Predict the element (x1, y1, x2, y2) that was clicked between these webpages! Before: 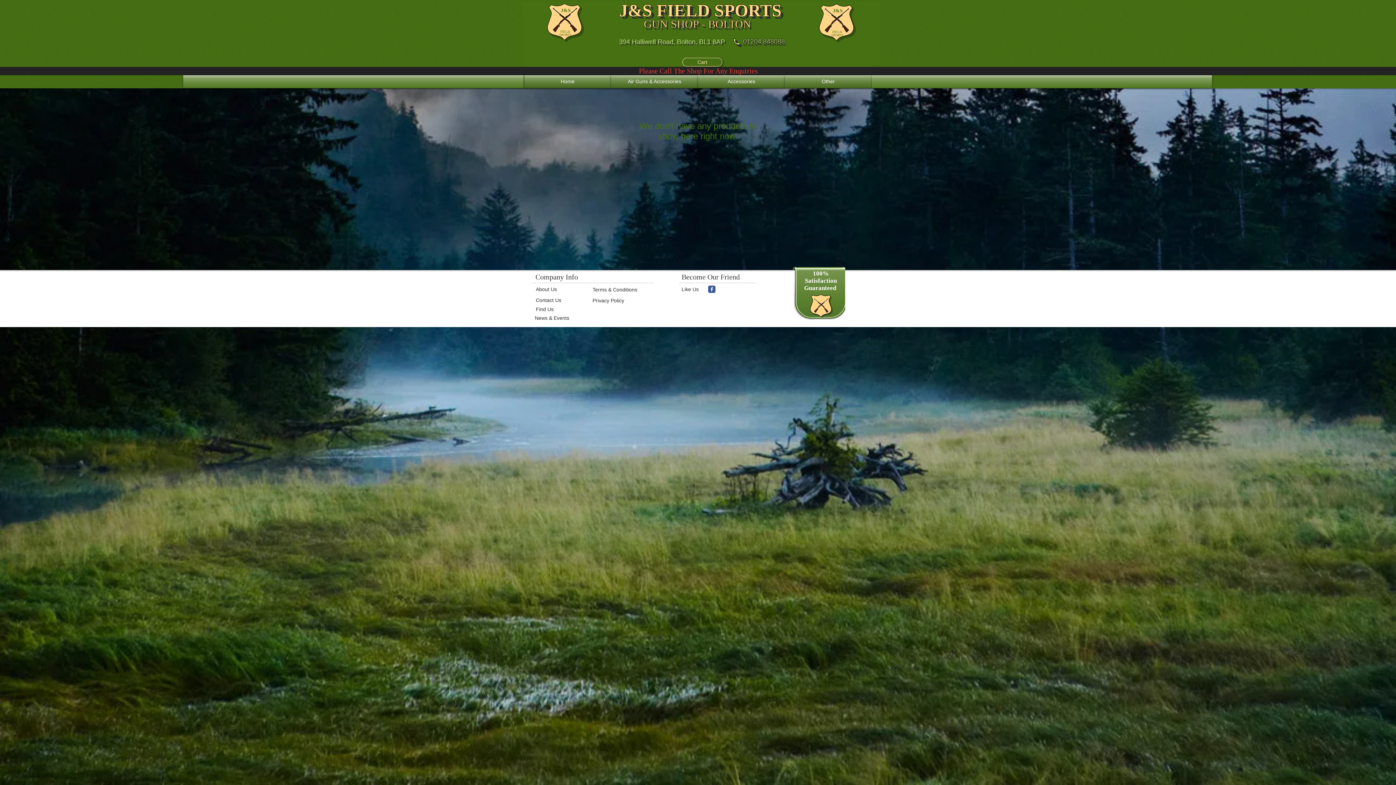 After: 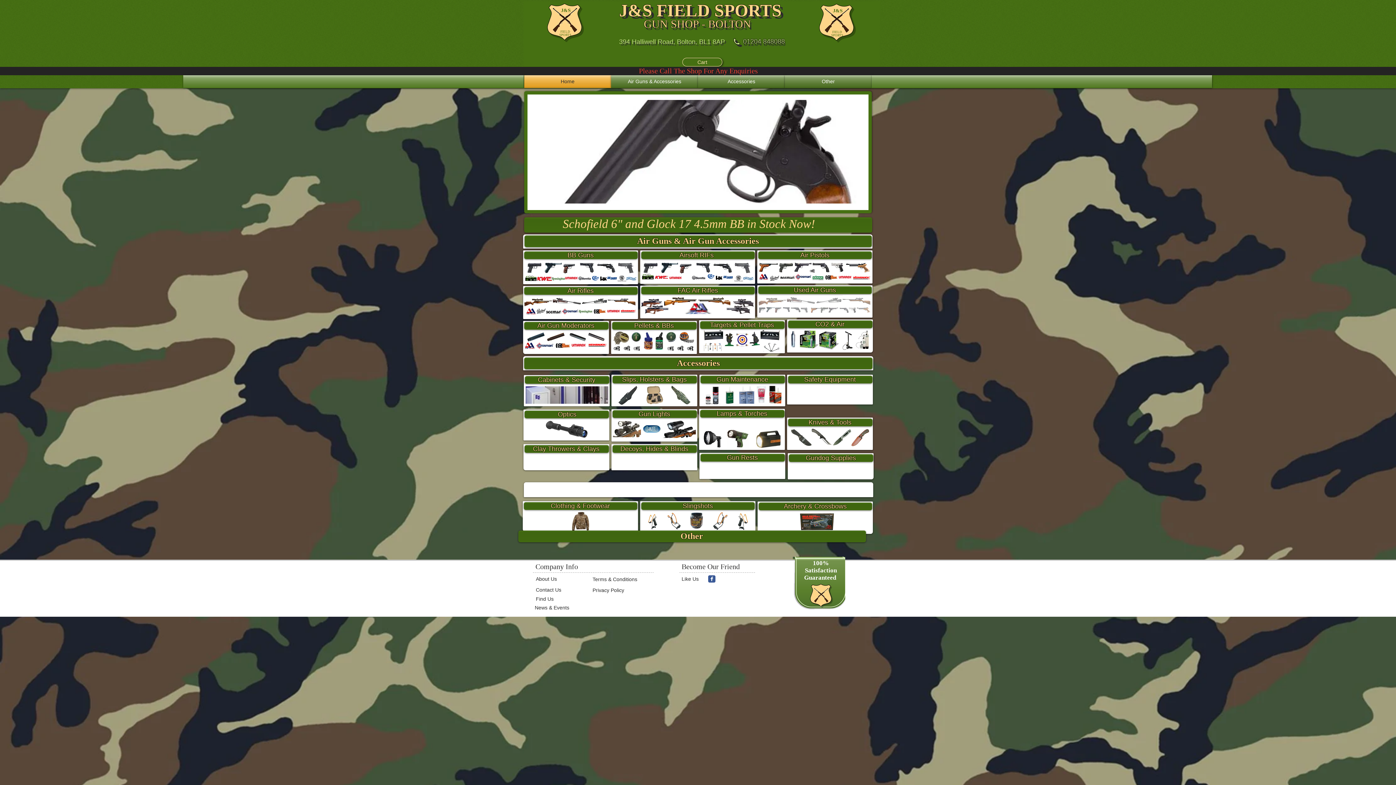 Action: label: Home bbox: (524, 75, 611, 88)